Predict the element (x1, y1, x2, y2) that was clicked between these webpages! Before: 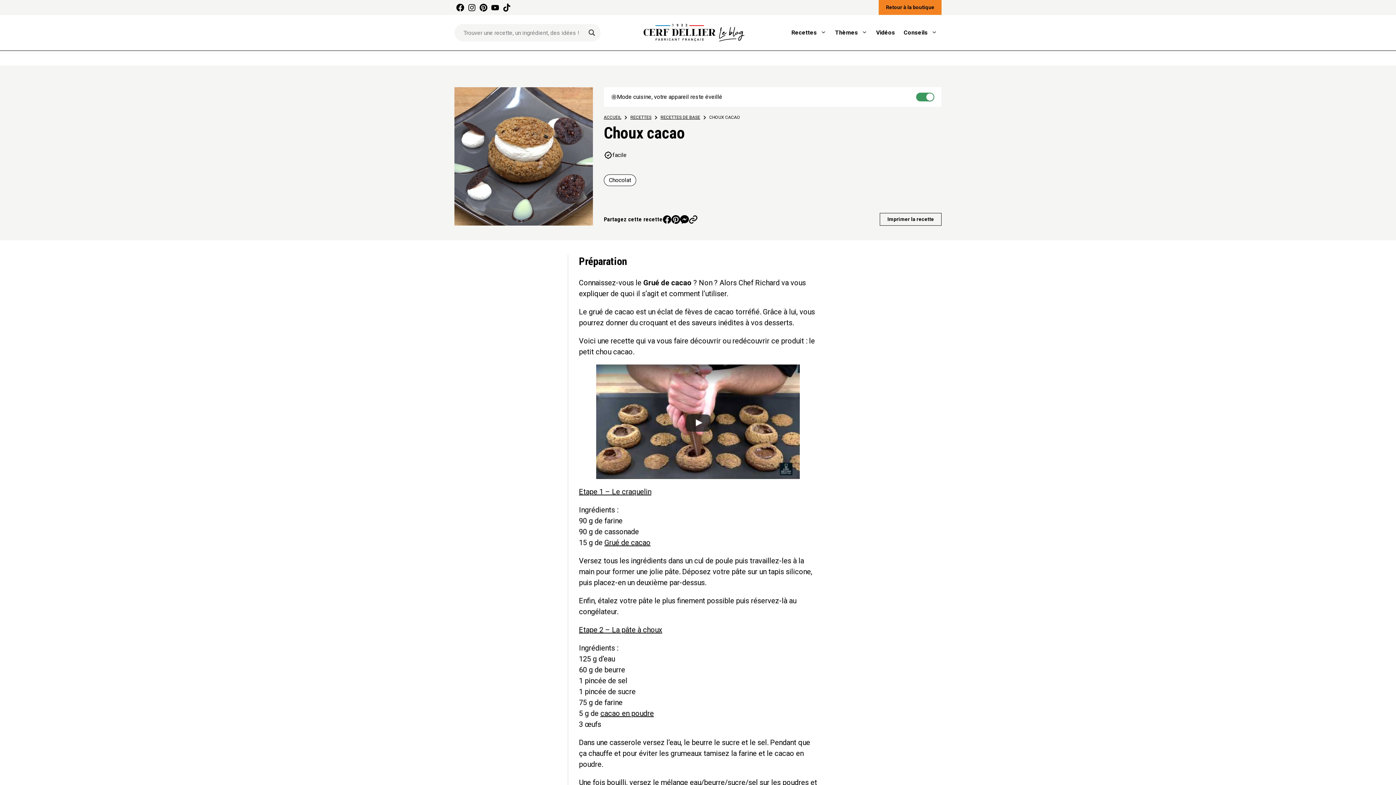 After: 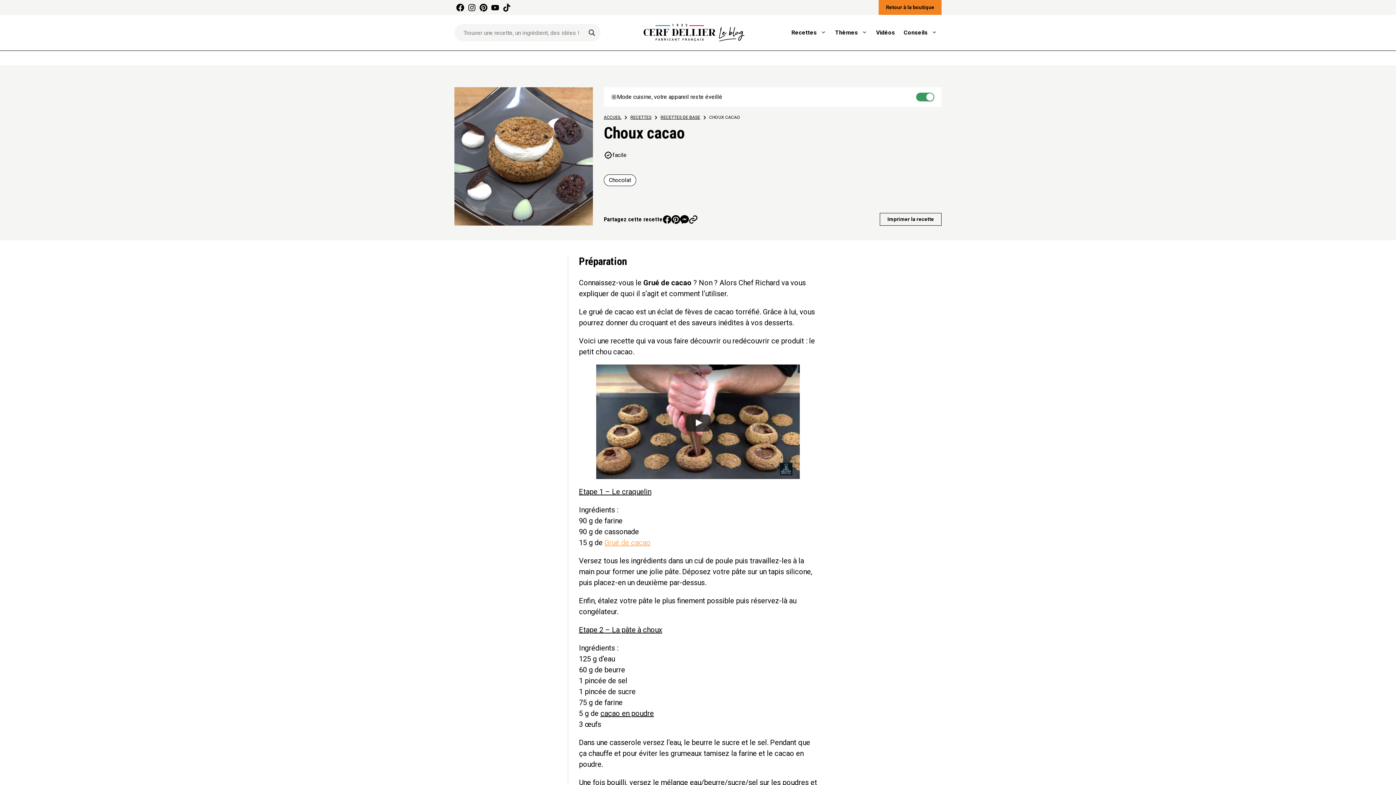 Action: label: Grué de cacao bbox: (604, 538, 650, 547)